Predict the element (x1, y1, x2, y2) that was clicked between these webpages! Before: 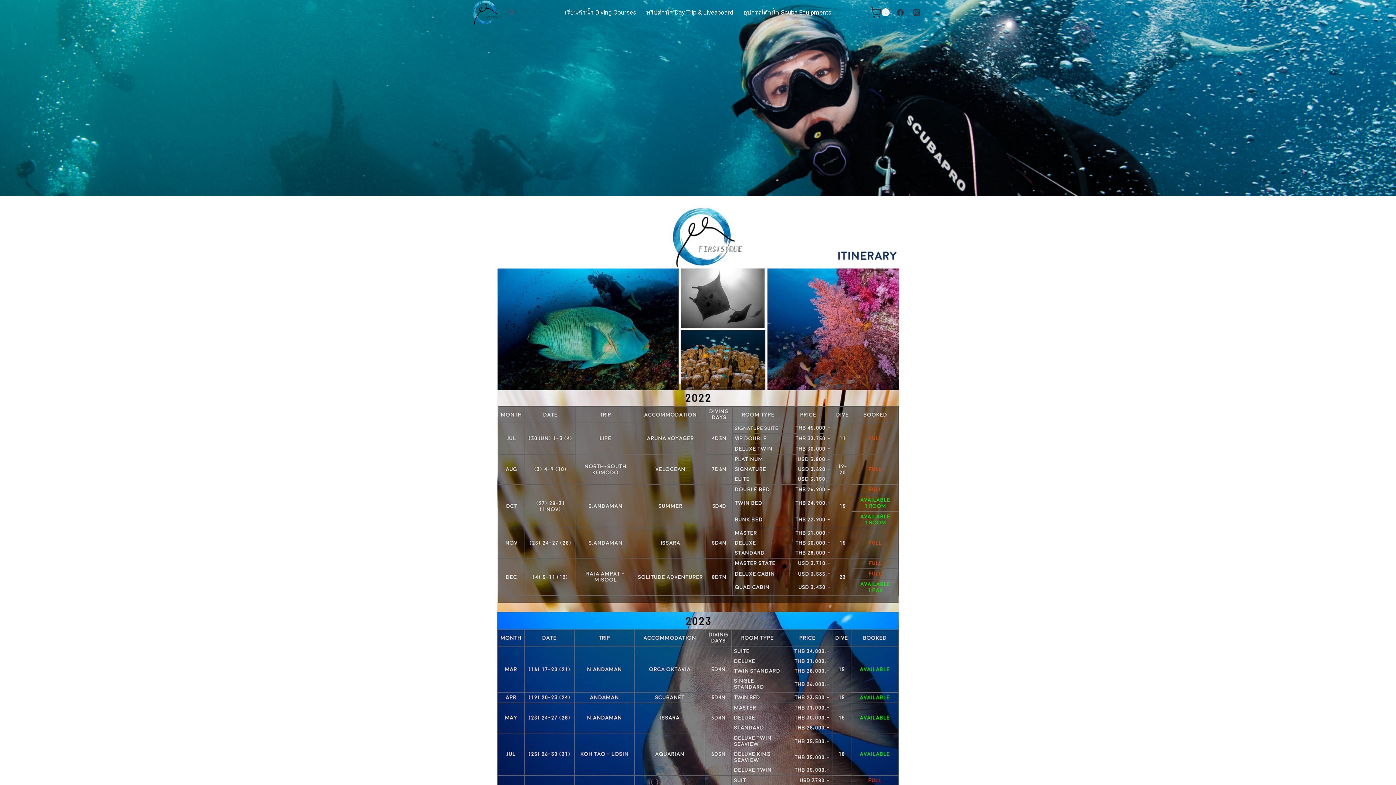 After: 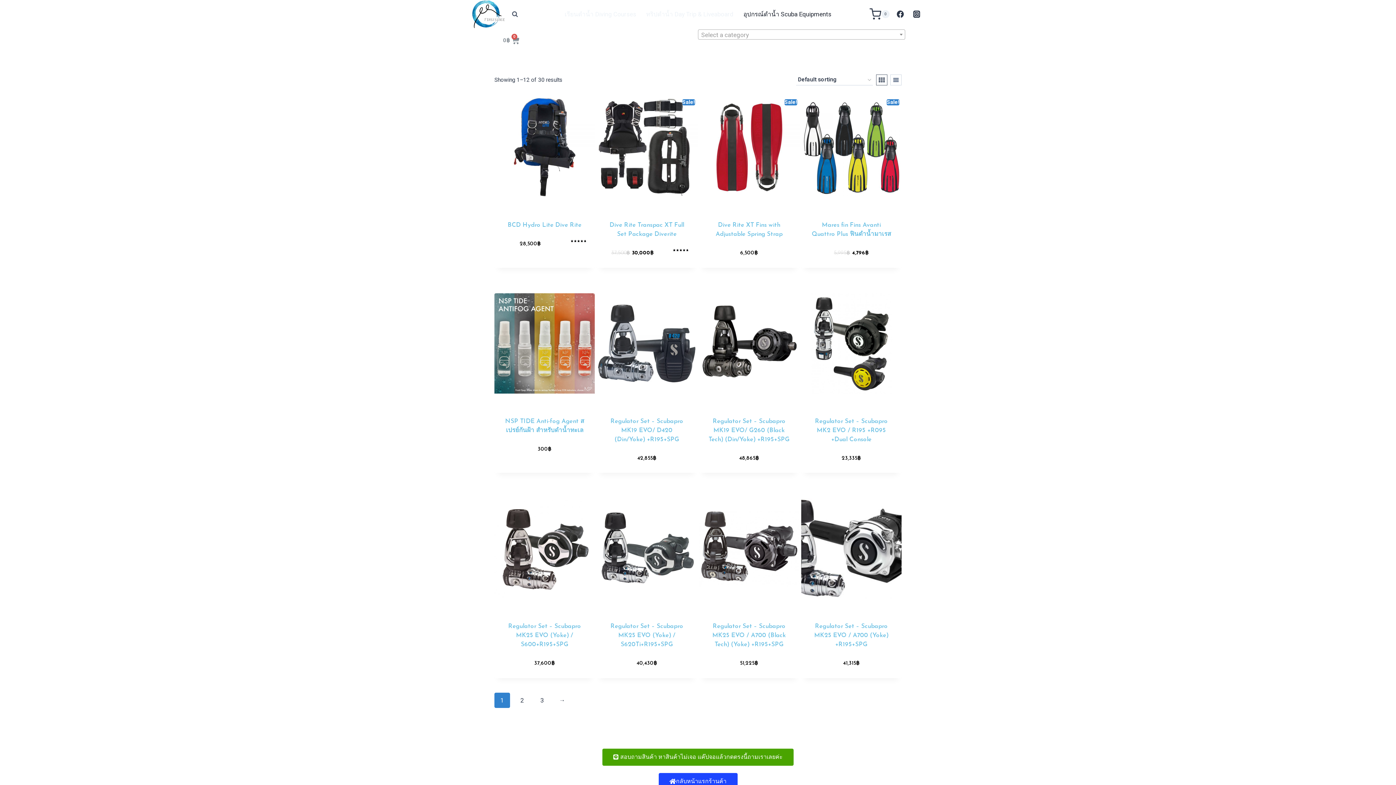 Action: label: อุปกรณ์ดำน้ำ Scuba Equipments bbox: (738, 3, 836, 21)